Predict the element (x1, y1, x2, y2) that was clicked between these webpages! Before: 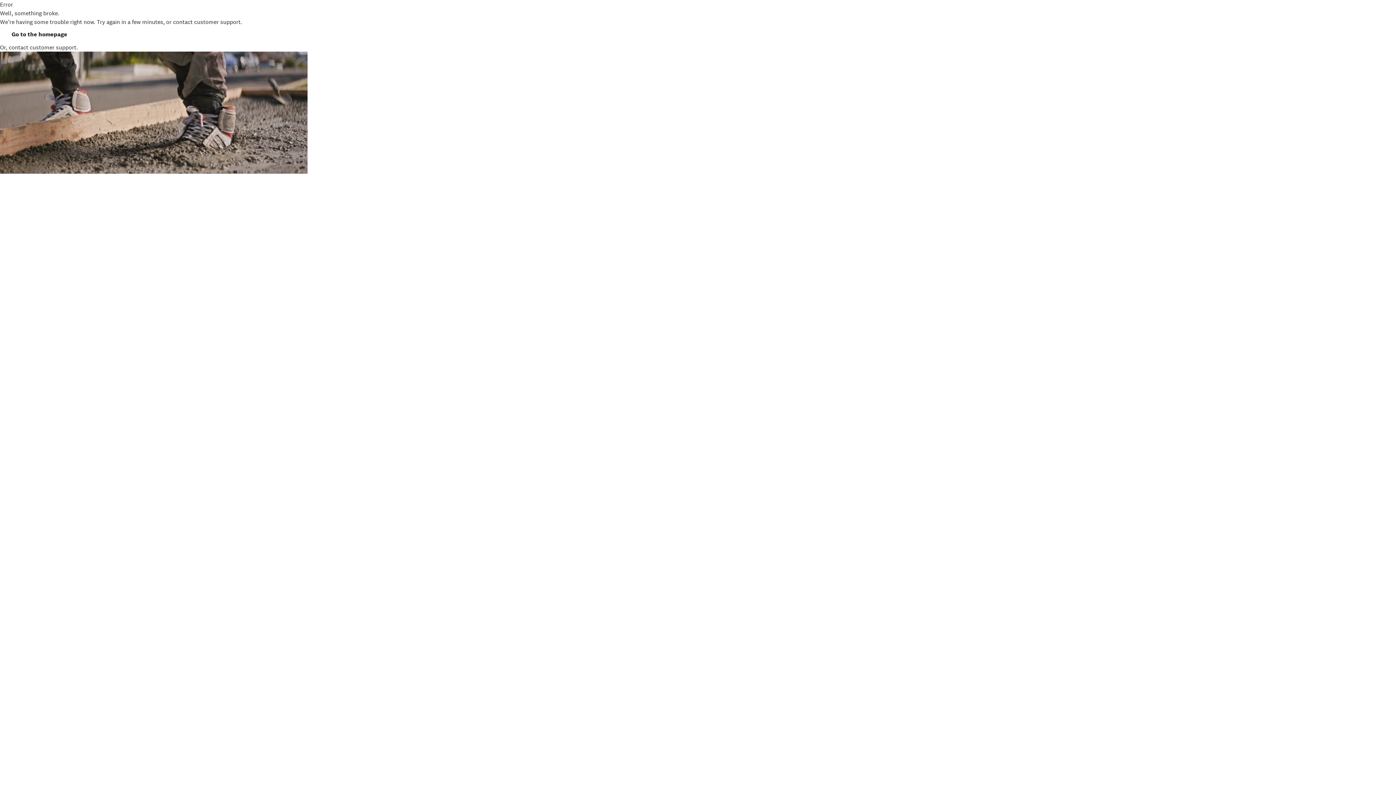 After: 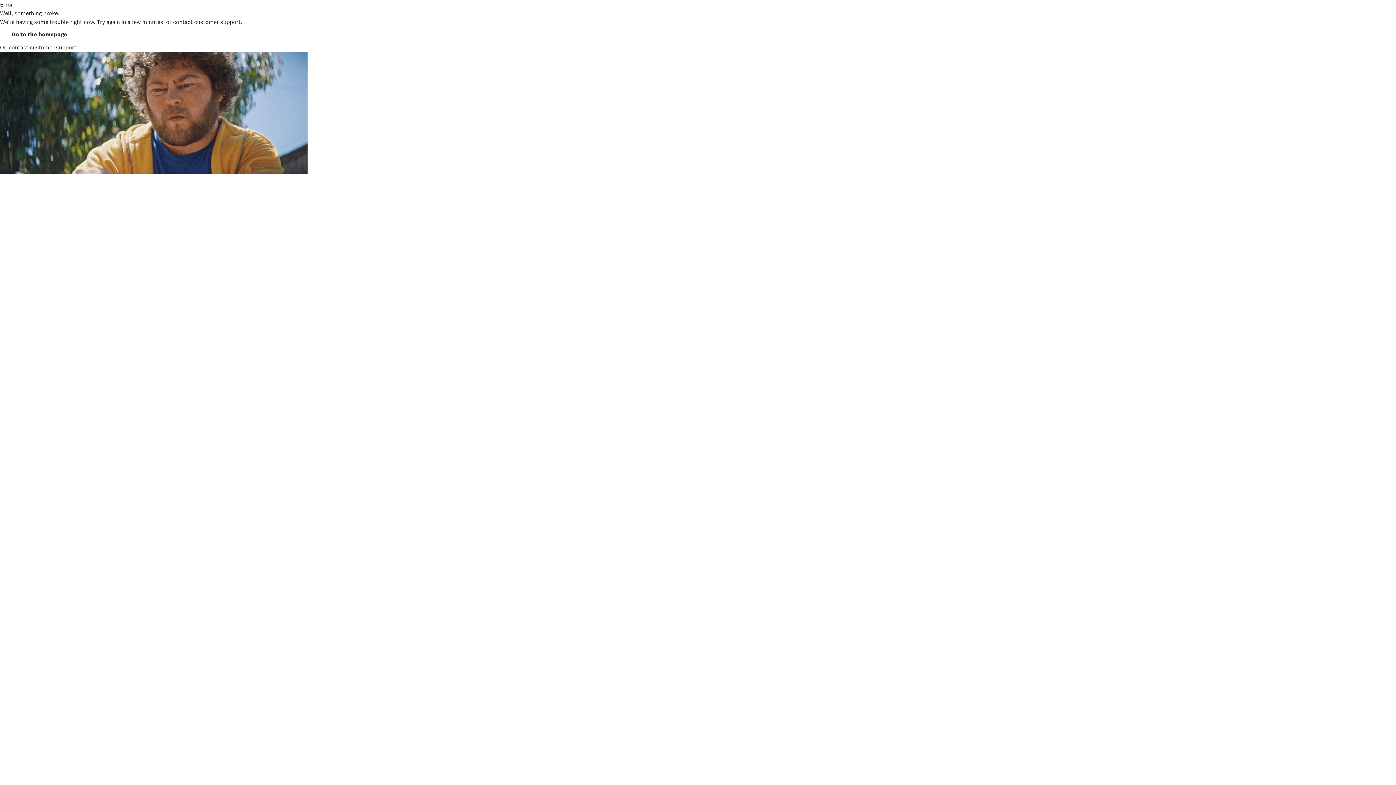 Action: label: Go to the homepage bbox: (0, 26, 78, 42)